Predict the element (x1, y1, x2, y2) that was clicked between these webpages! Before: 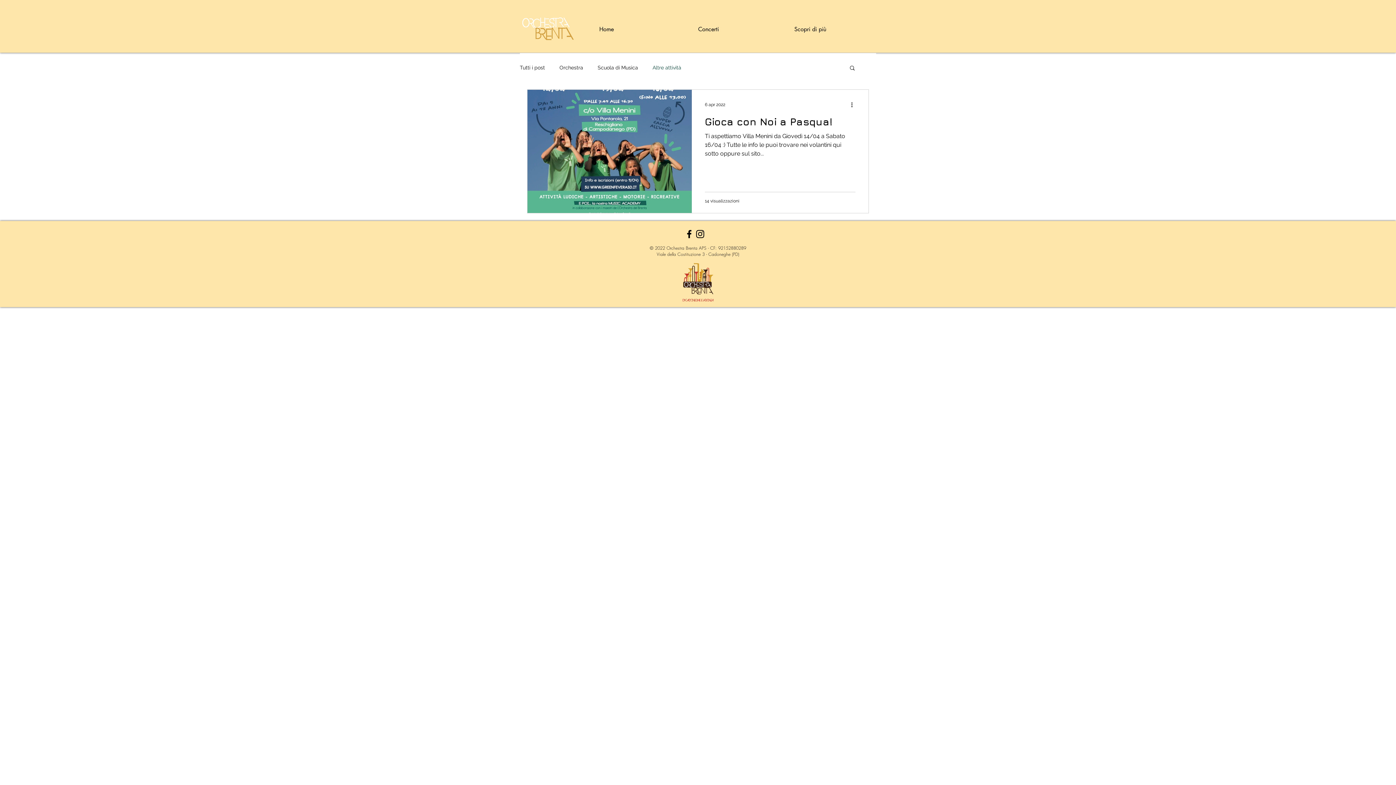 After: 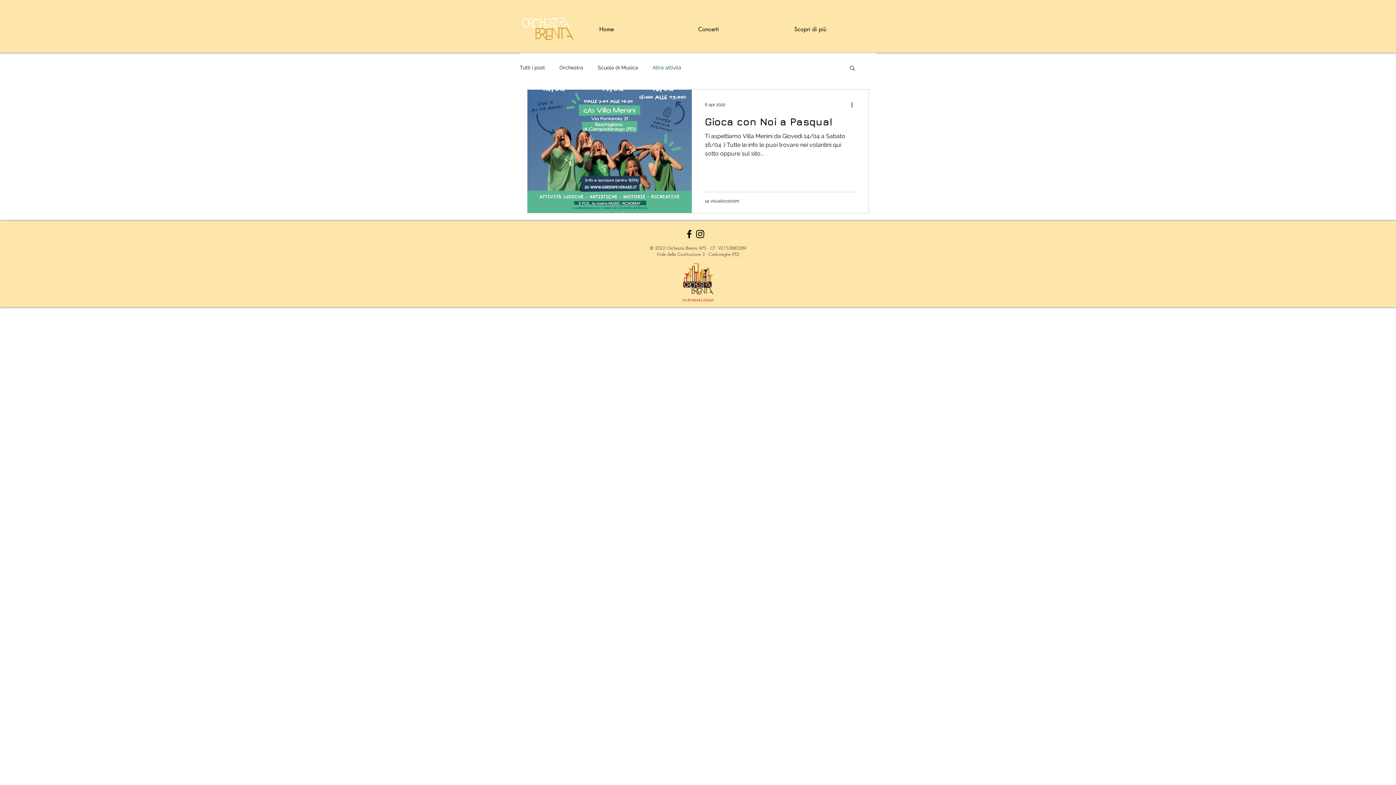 Action: bbox: (652, 64, 681, 71) label: Altre attività